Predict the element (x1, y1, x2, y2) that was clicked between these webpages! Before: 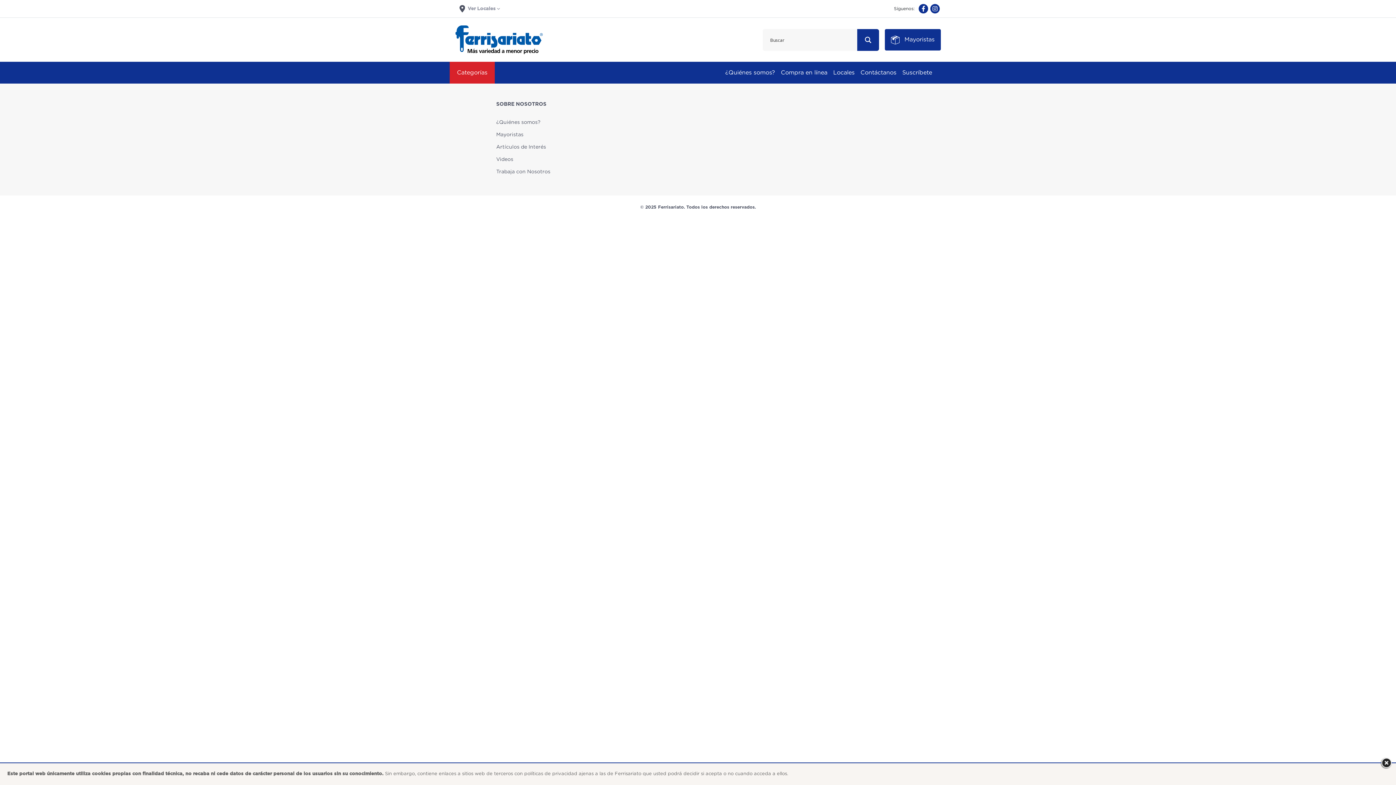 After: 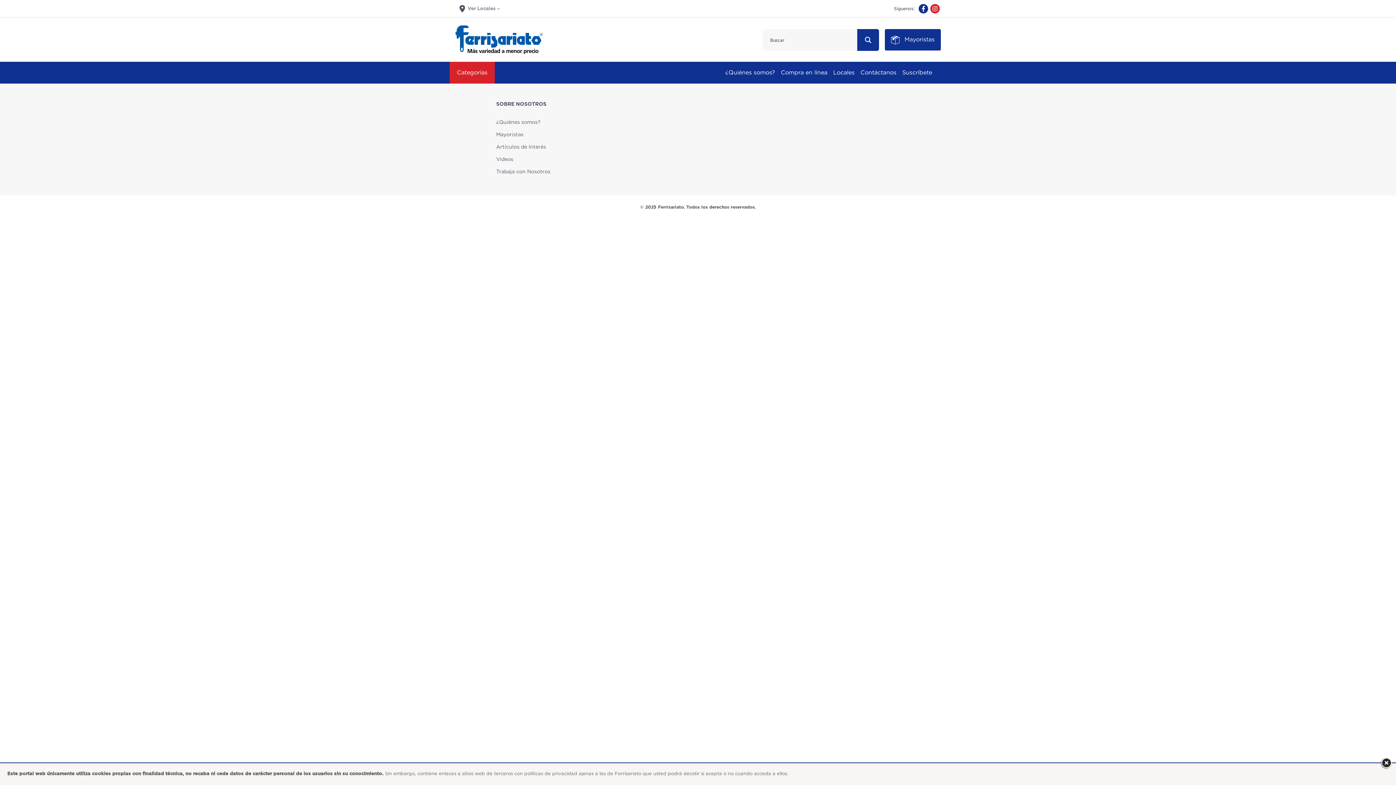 Action: bbox: (930, 4, 940, 13)